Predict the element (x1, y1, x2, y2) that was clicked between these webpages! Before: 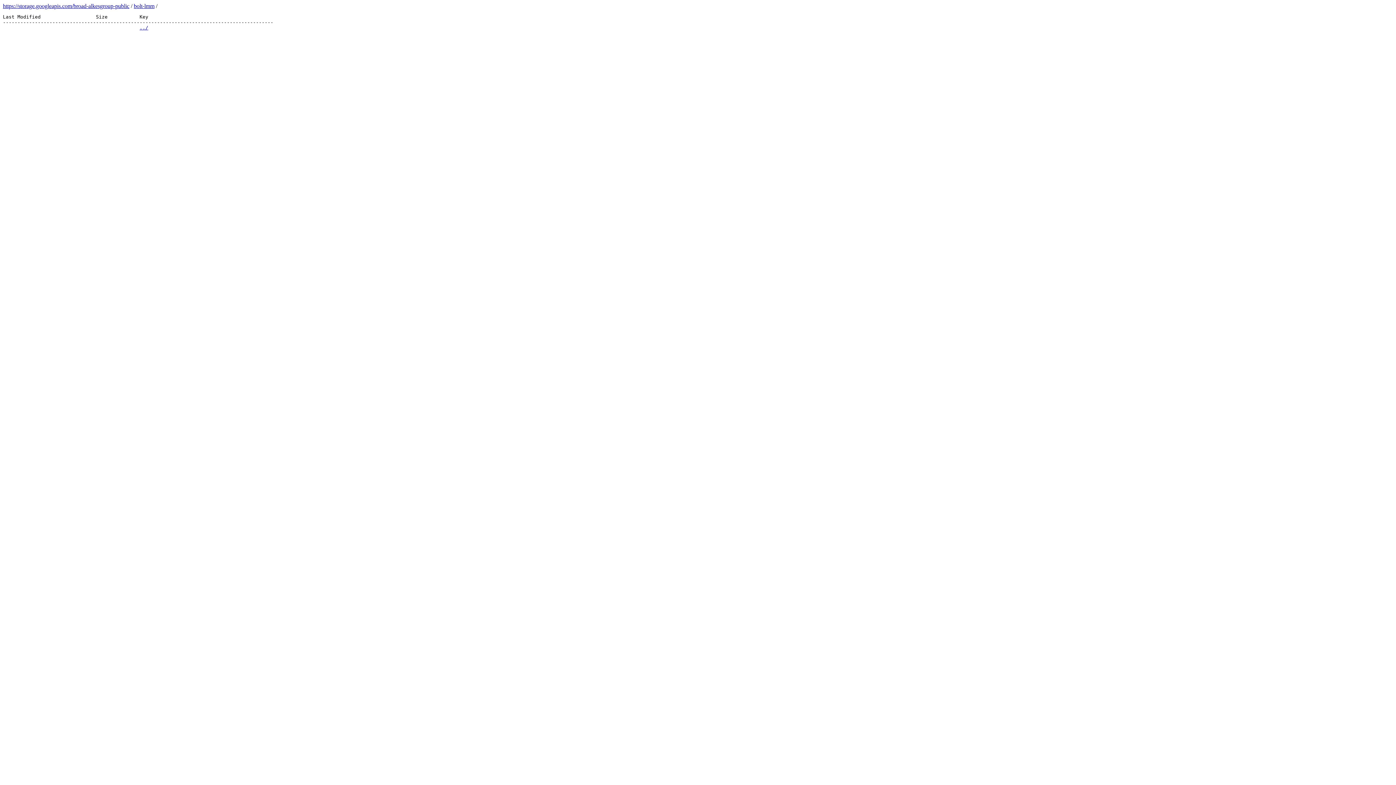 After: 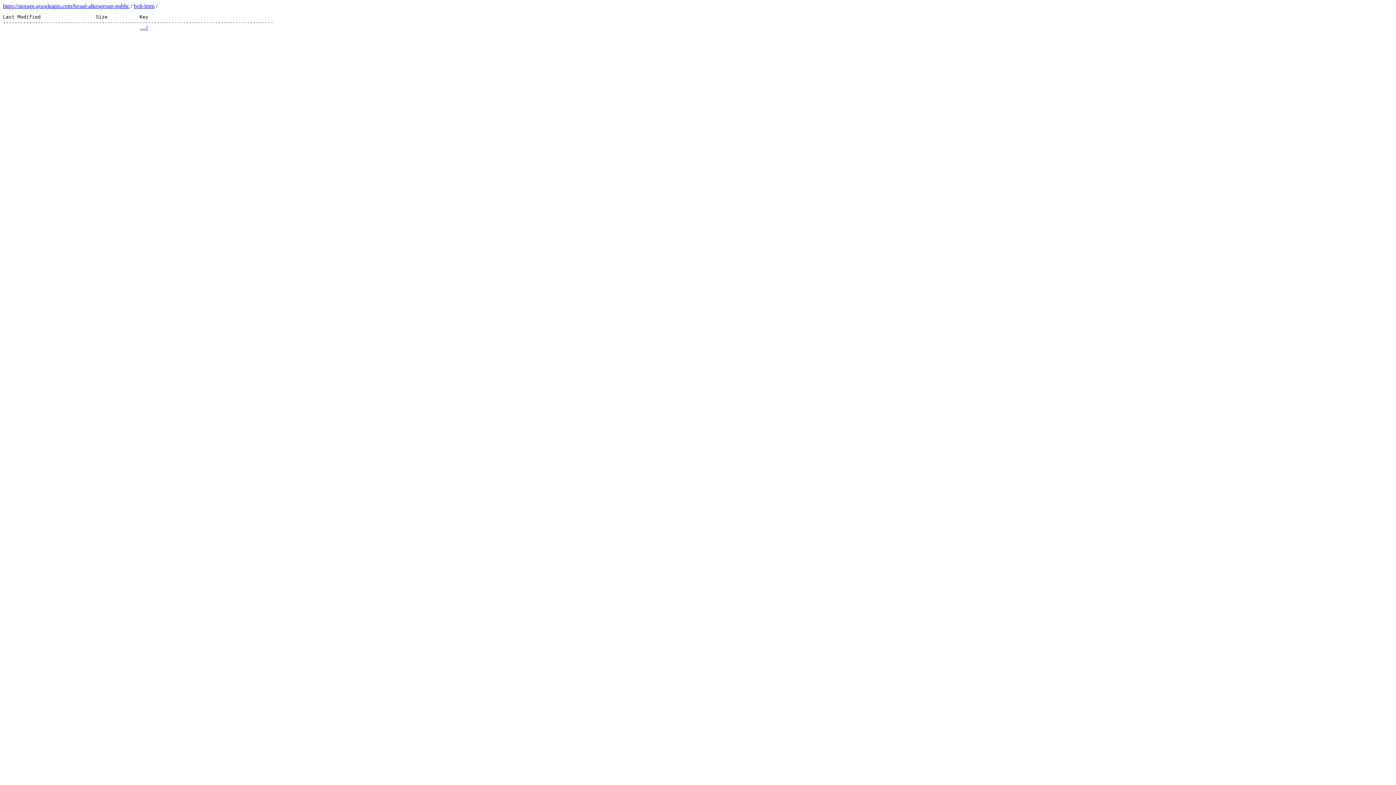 Action: bbox: (133, 2, 154, 9) label: bolt-lmm